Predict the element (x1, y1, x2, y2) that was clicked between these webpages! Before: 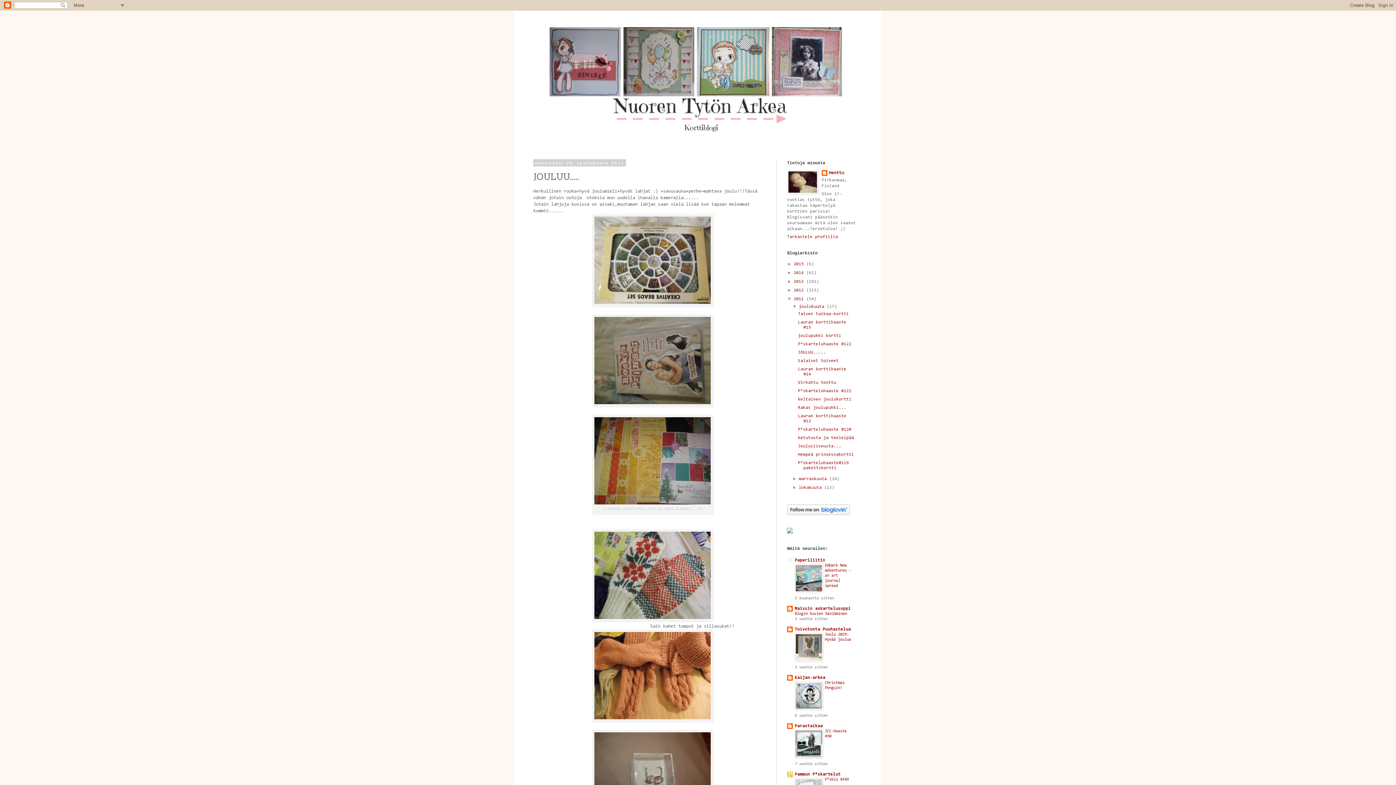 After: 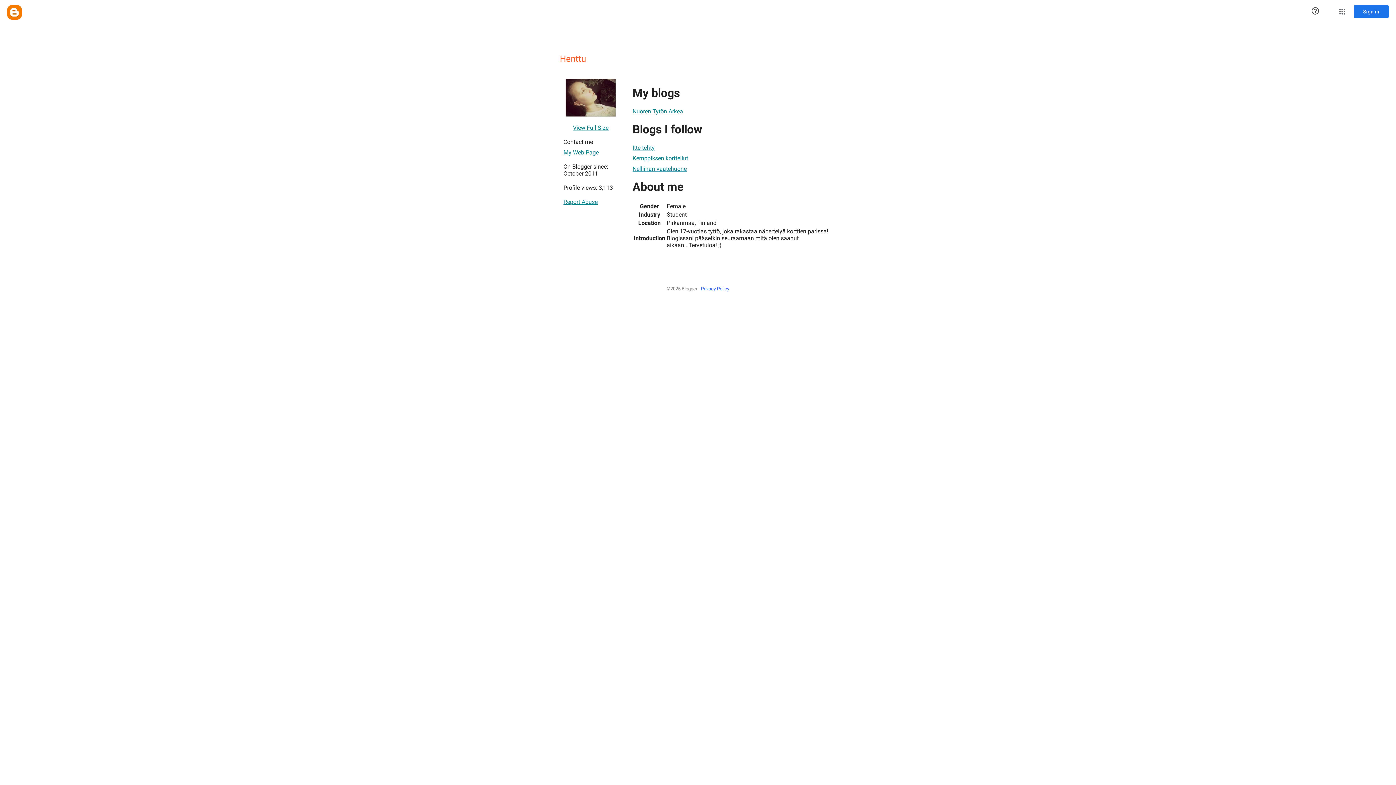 Action: bbox: (787, 234, 838, 239) label: Tarkastele profiilia